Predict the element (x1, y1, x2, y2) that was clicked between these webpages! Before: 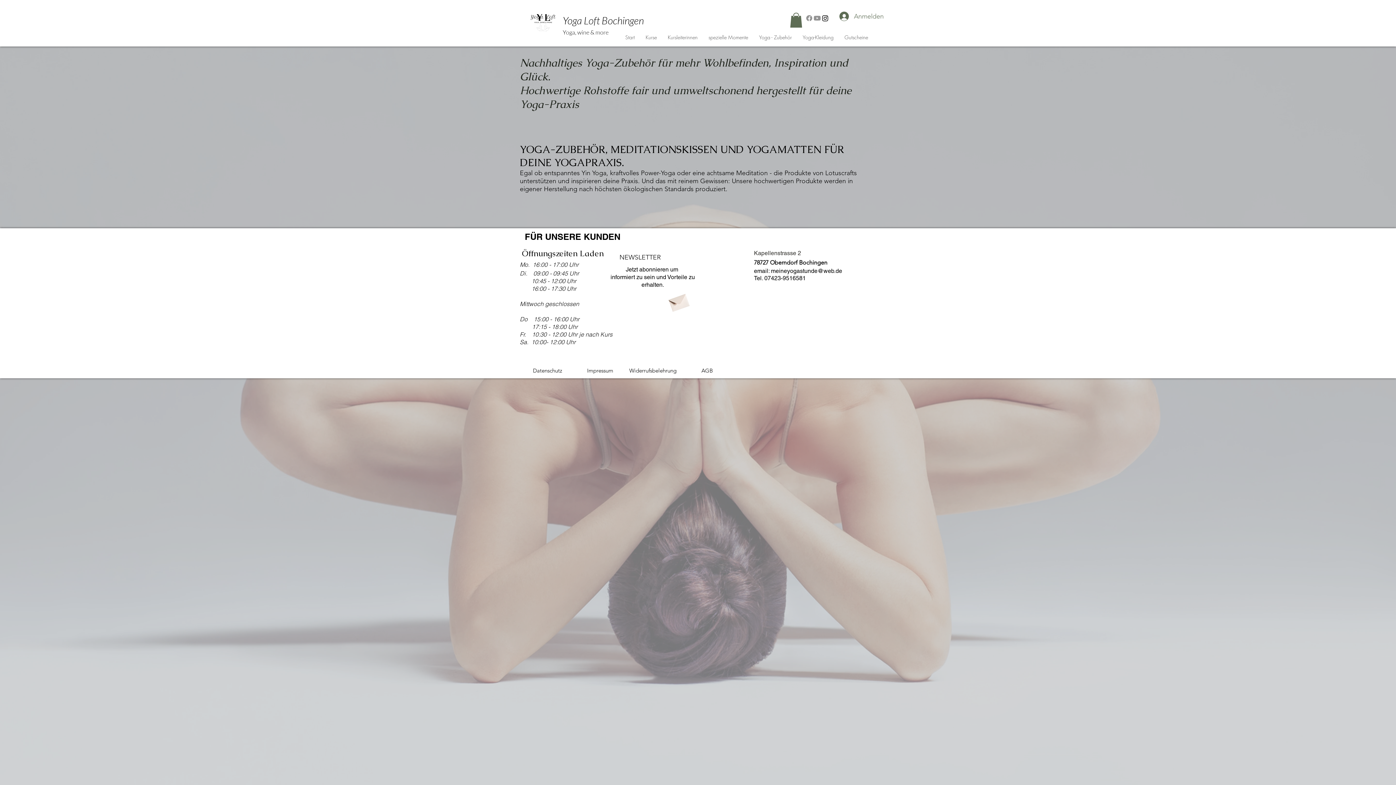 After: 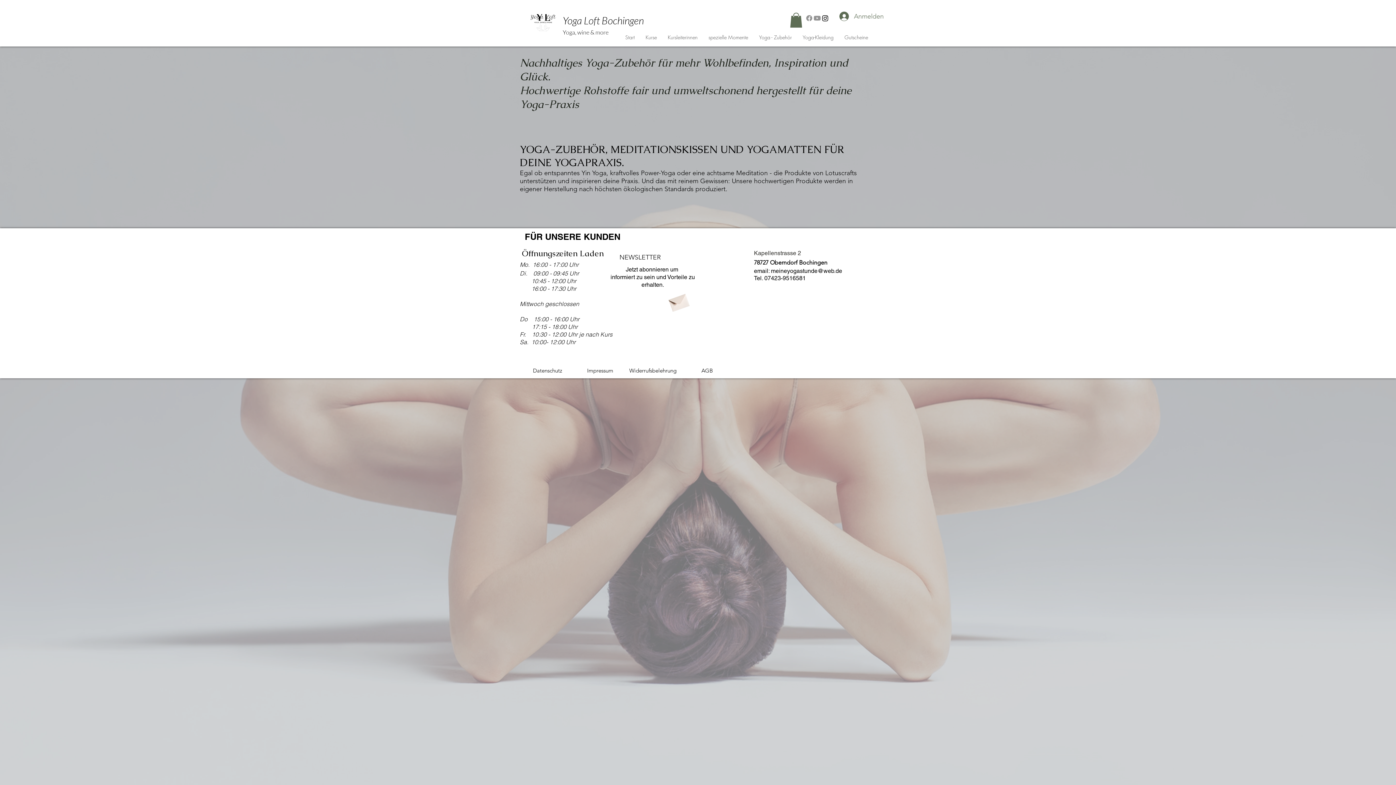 Action: bbox: (813, 14, 821, 22) label: Youtube